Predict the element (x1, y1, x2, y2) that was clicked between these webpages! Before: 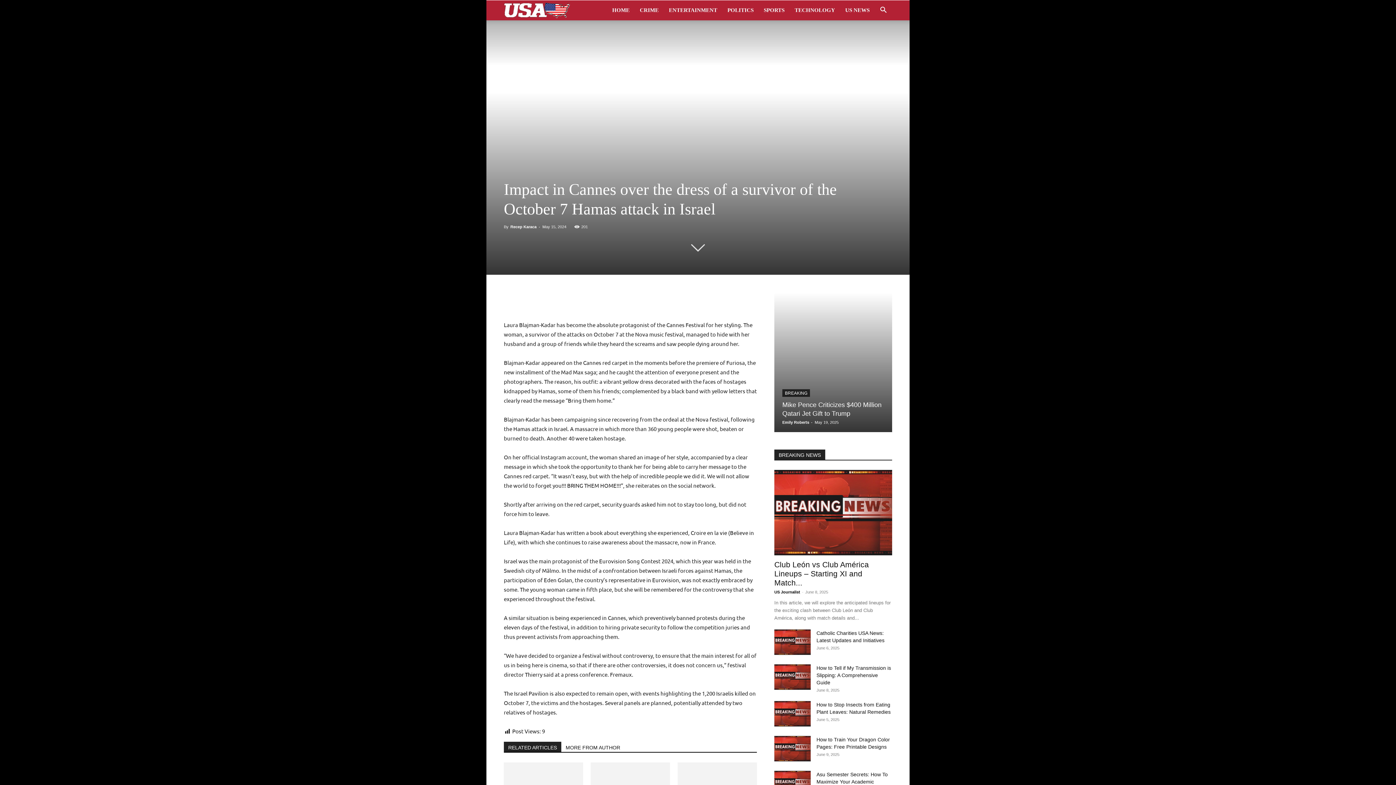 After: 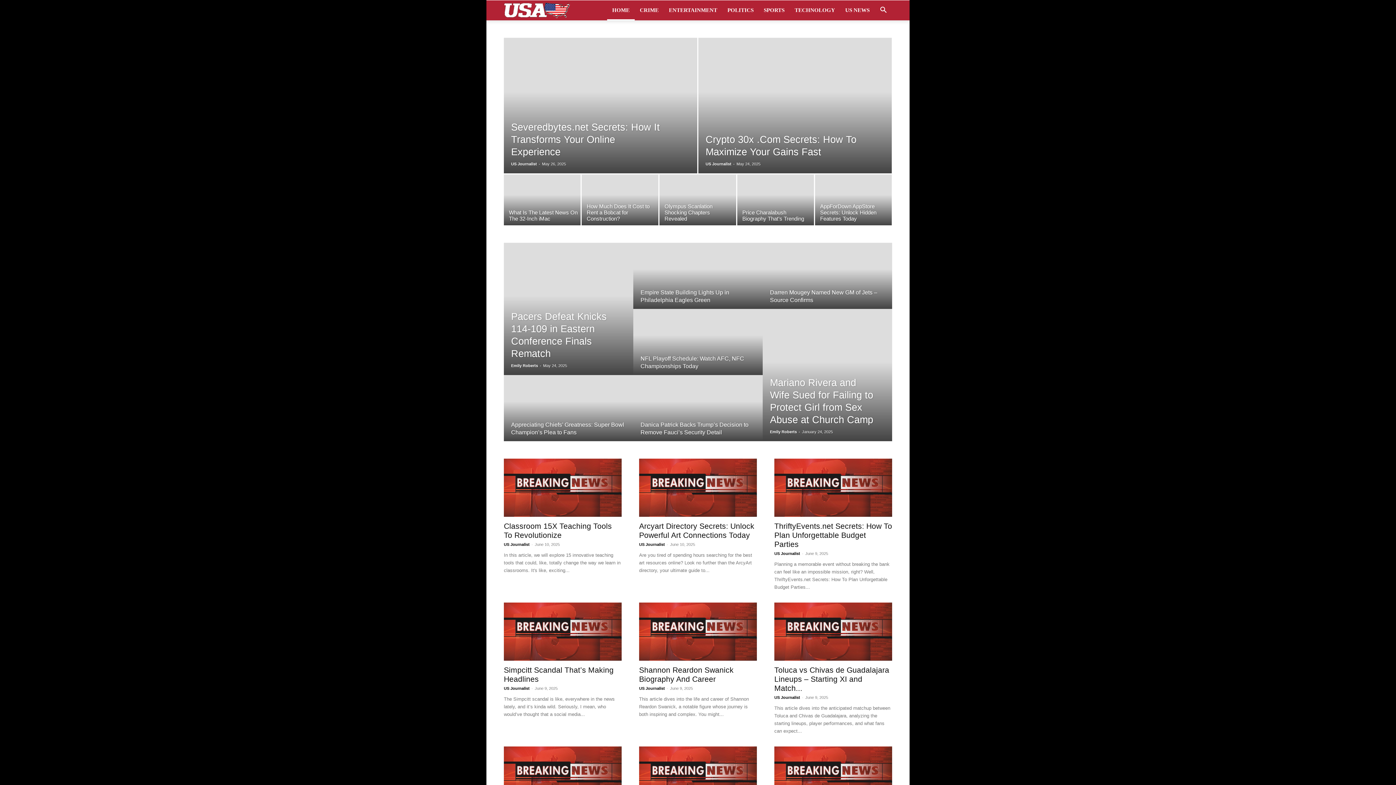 Action: label: HOME bbox: (607, 0, 634, 20)